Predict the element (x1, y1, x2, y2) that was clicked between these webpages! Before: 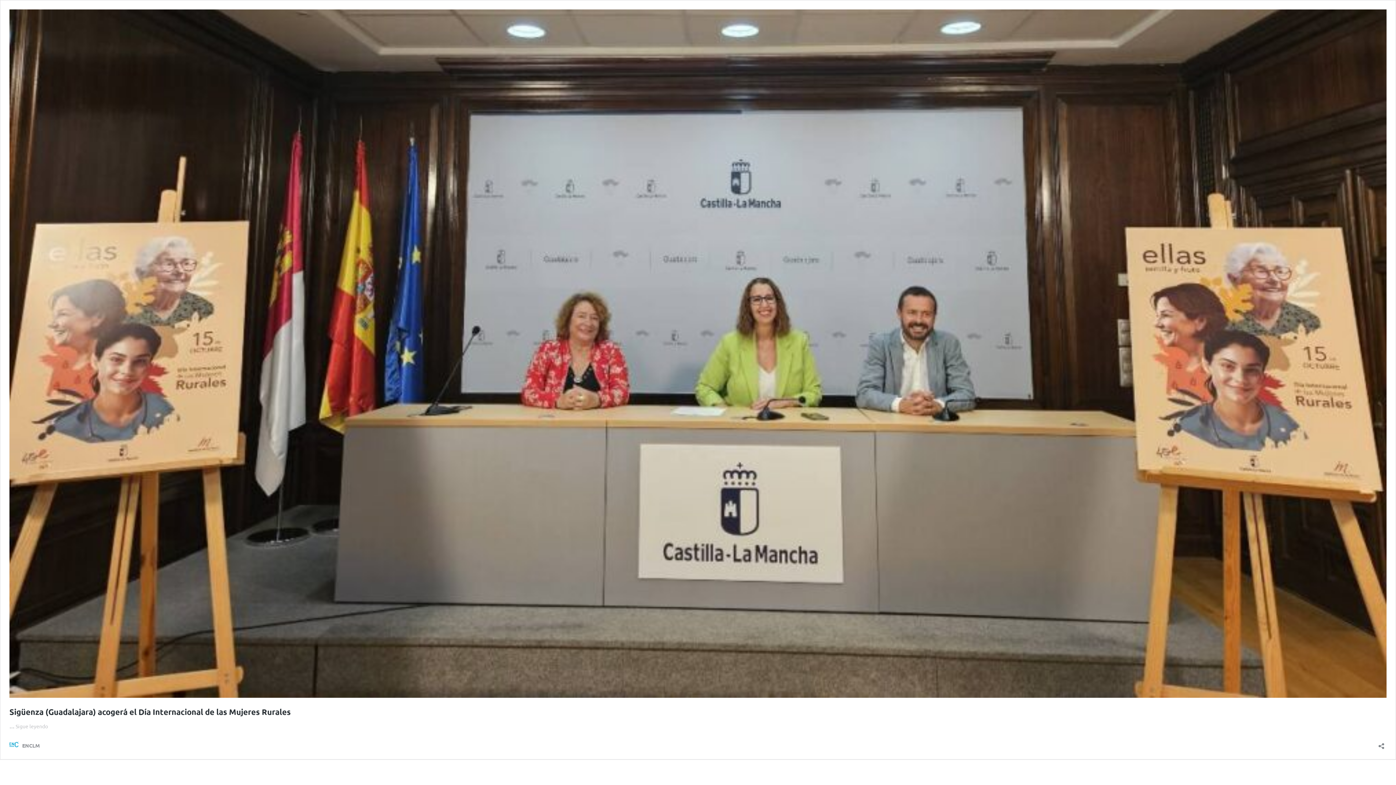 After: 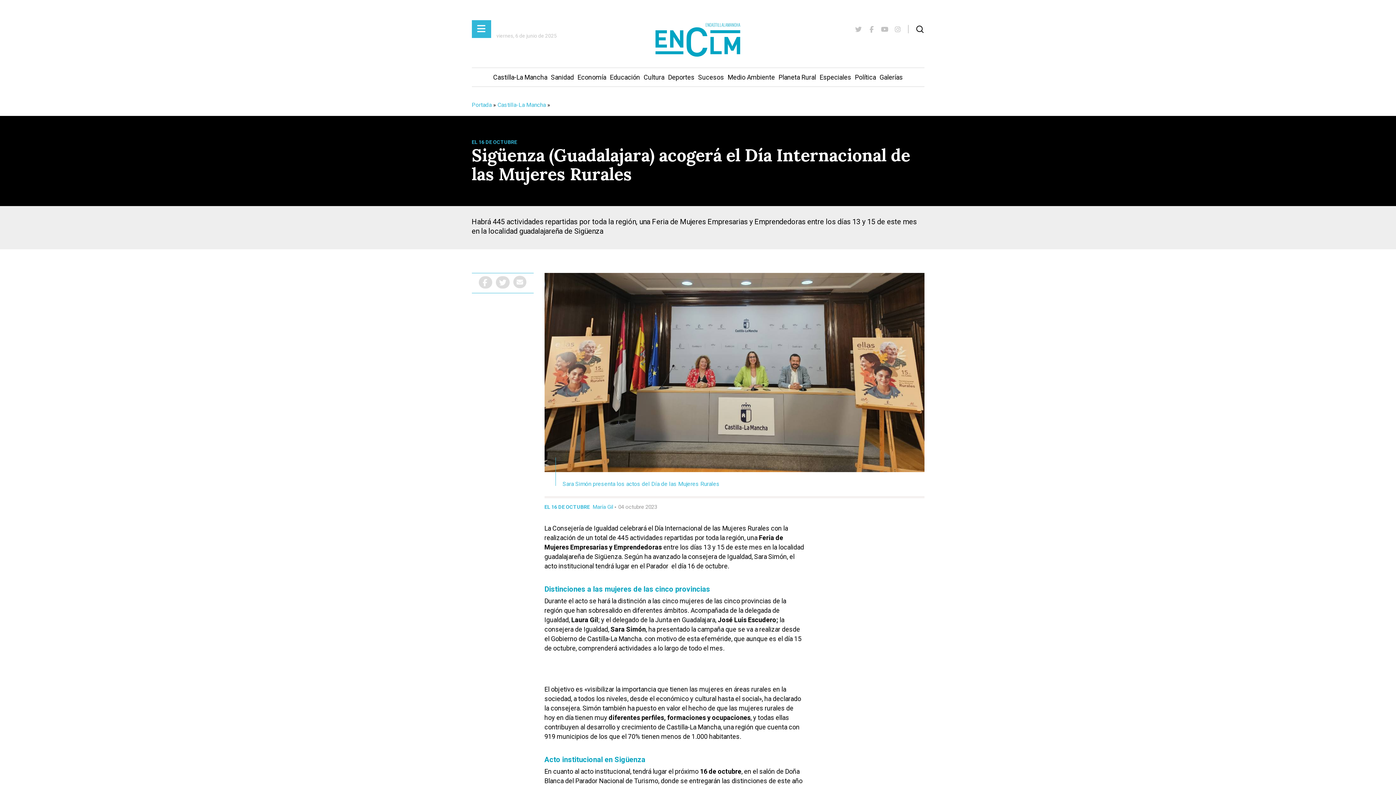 Action: label: Sigue leyendo
Sigüenza (Guadalajara) acogerá el Día Internacional de las Mujeres Rurales bbox: (15, 723, 48, 729)